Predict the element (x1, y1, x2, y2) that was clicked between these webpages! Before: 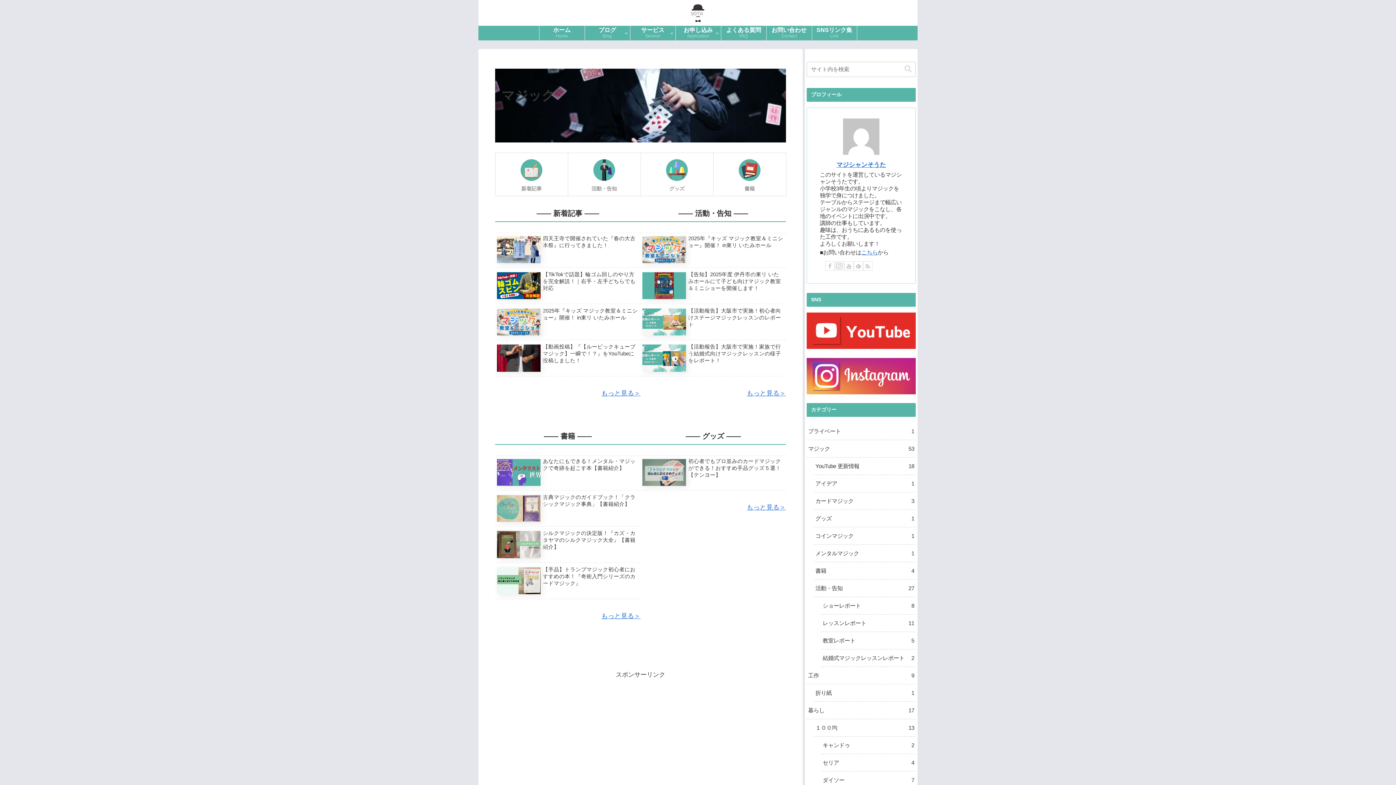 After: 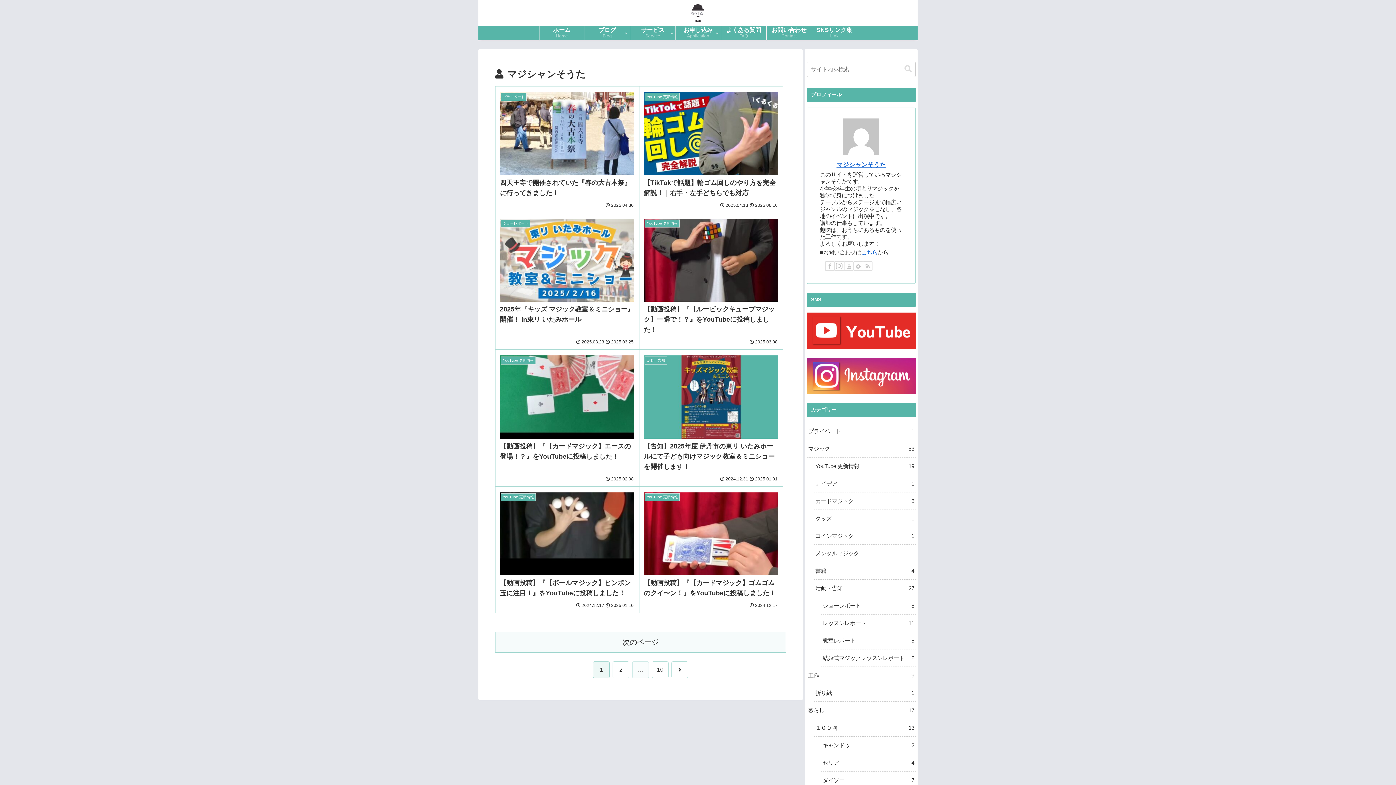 Action: label: マジシャンそうた bbox: (836, 161, 886, 168)